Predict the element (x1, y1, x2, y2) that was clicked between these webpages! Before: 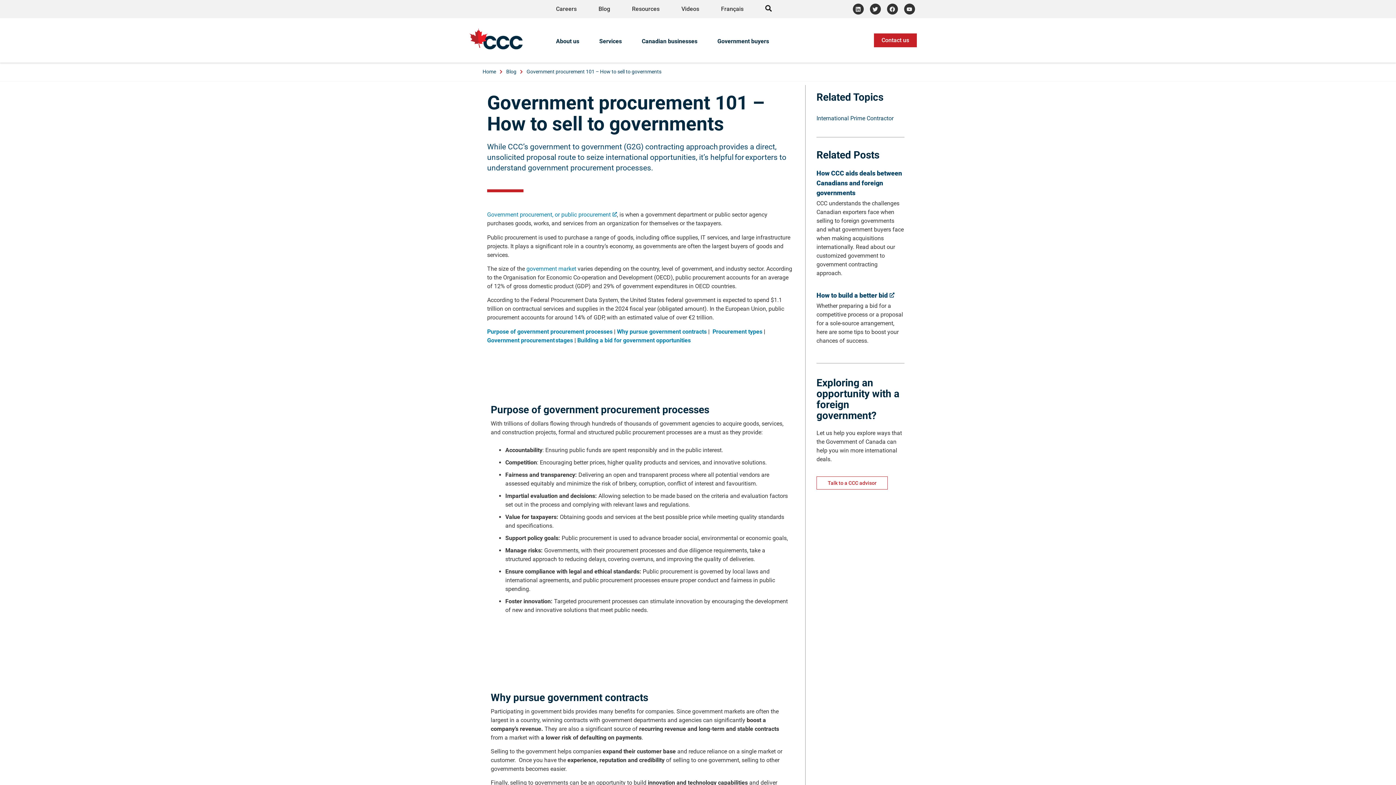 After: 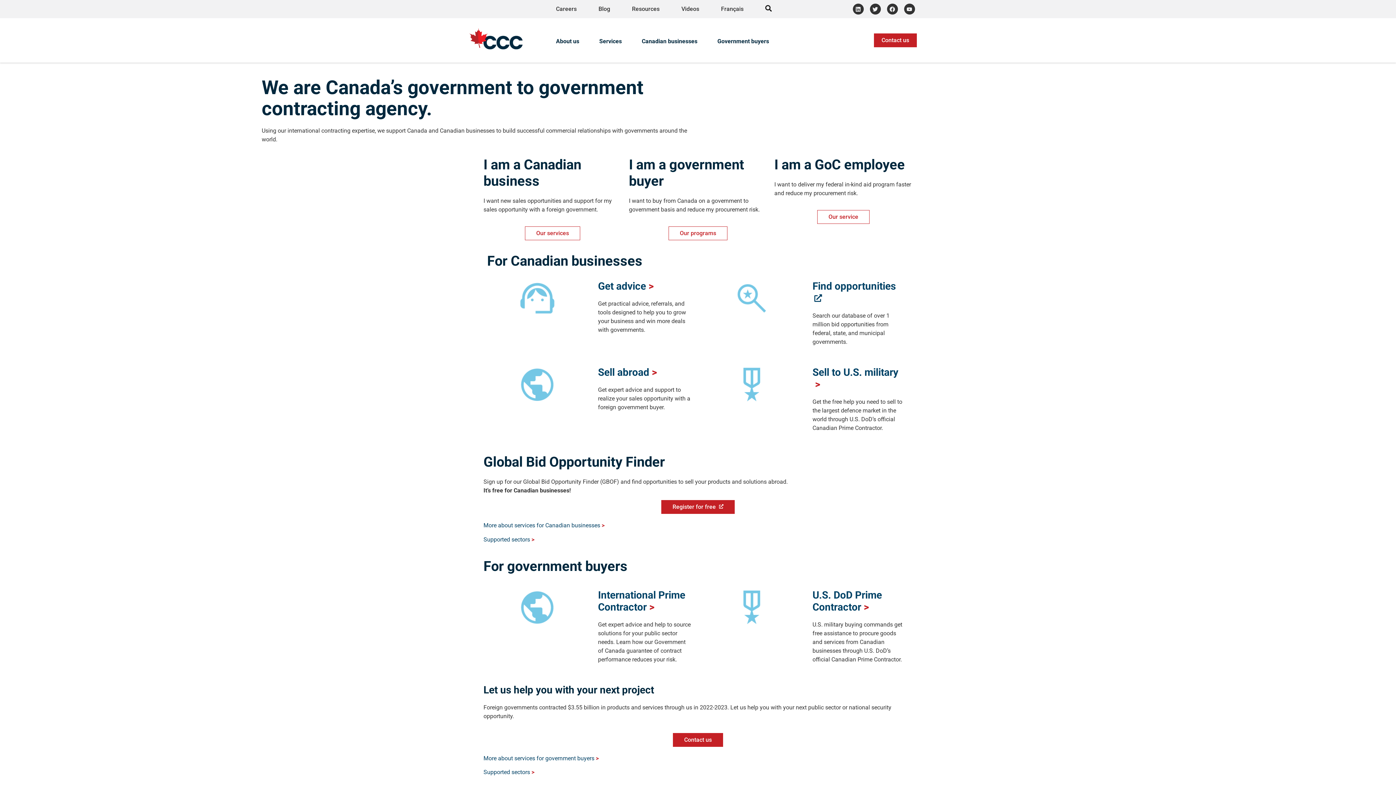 Action: label: Home bbox: (482, 68, 496, 74)